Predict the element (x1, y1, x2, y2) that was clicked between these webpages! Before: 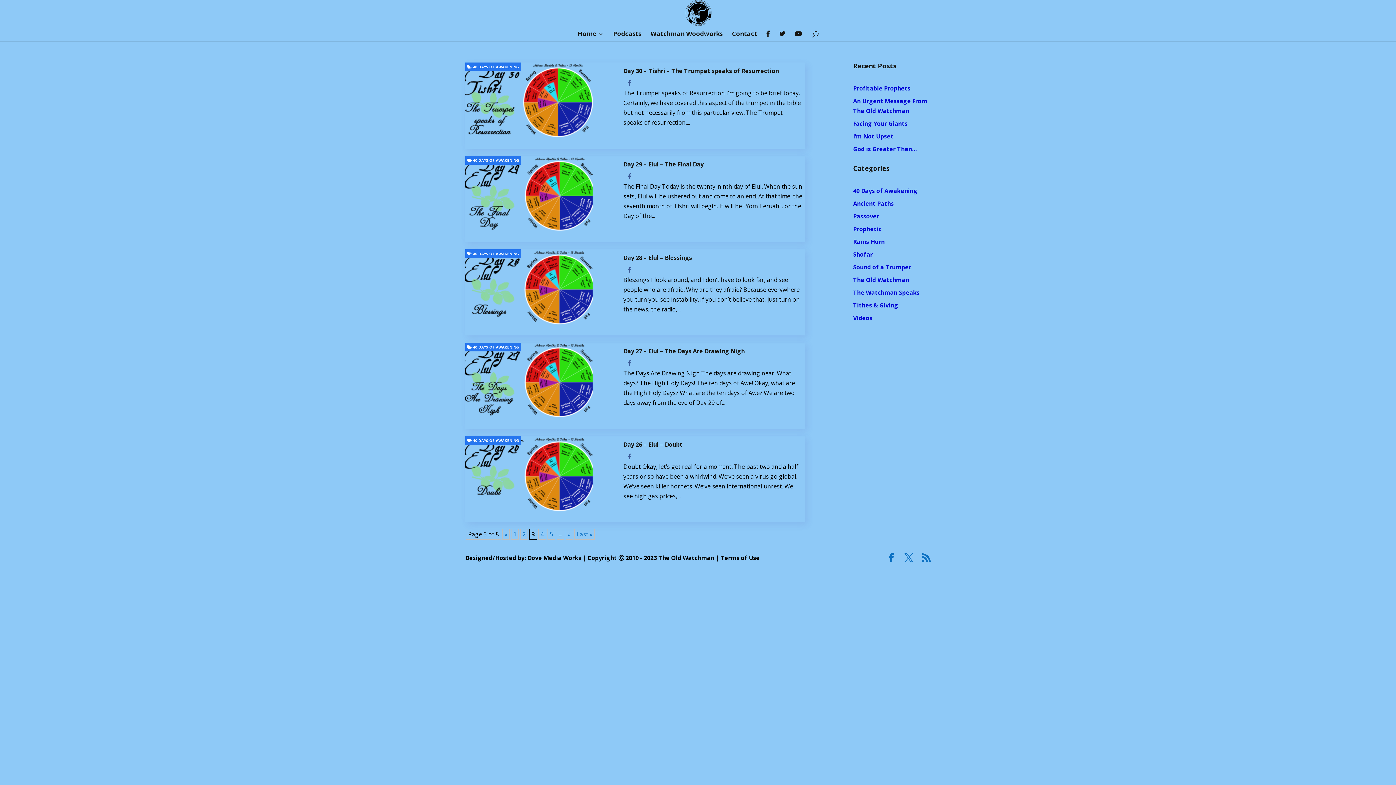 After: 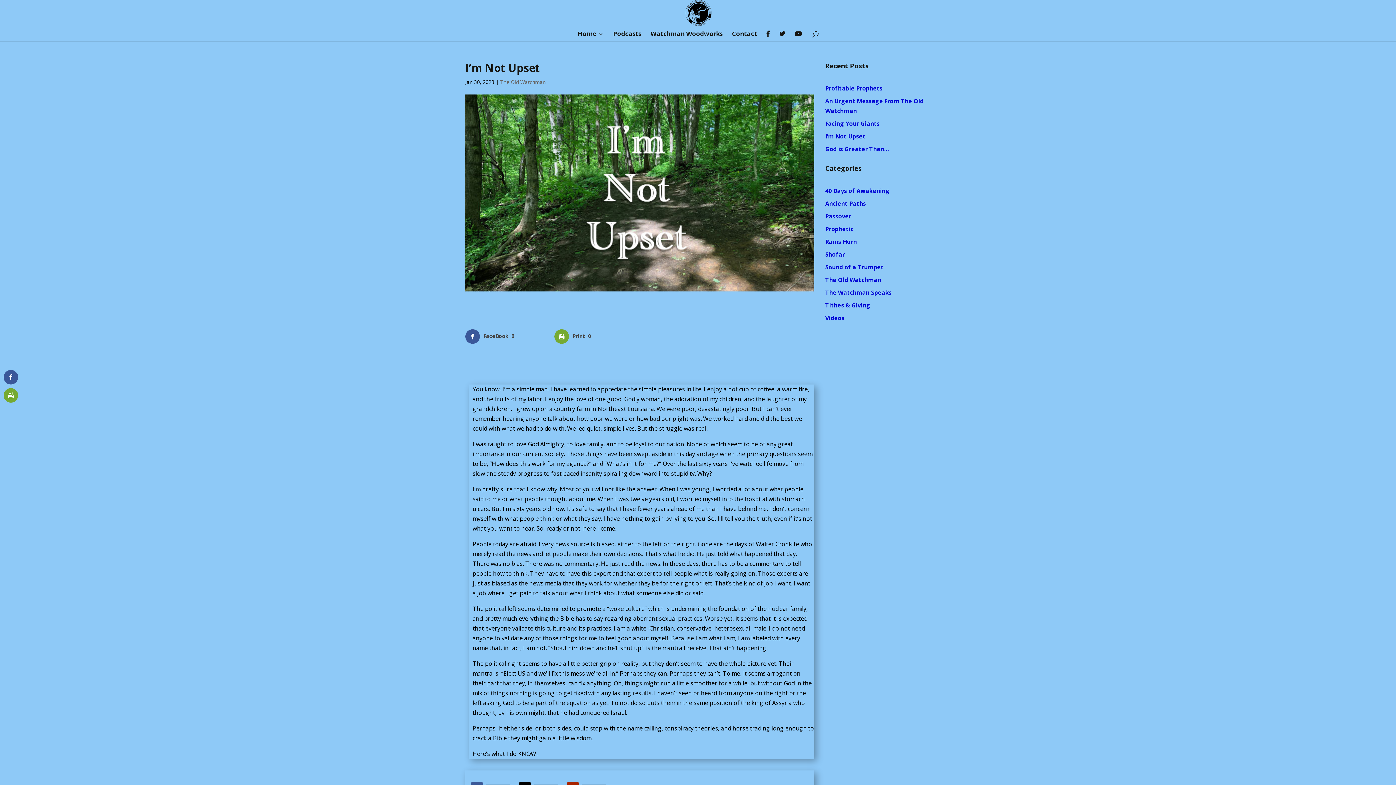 Action: bbox: (853, 132, 893, 140) label: I’m Not Upset